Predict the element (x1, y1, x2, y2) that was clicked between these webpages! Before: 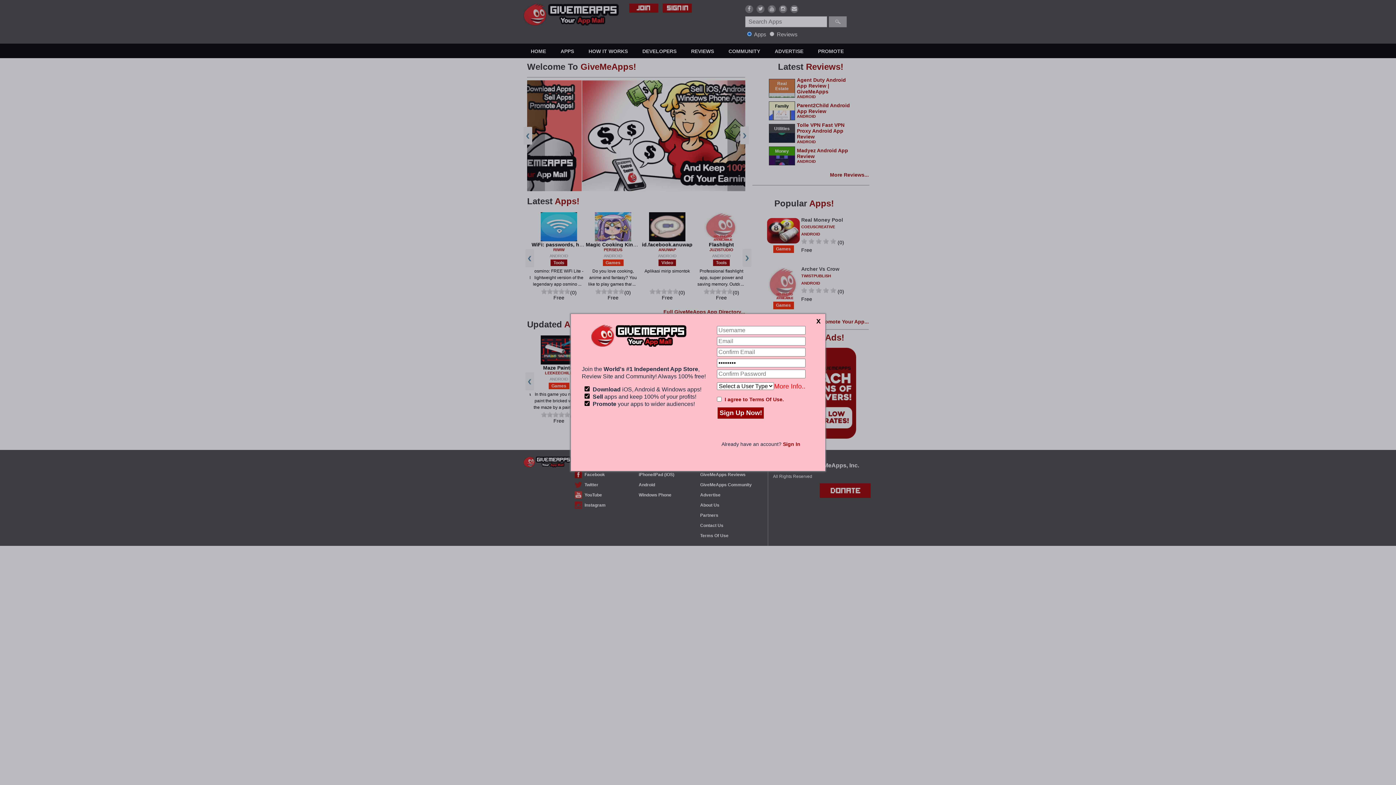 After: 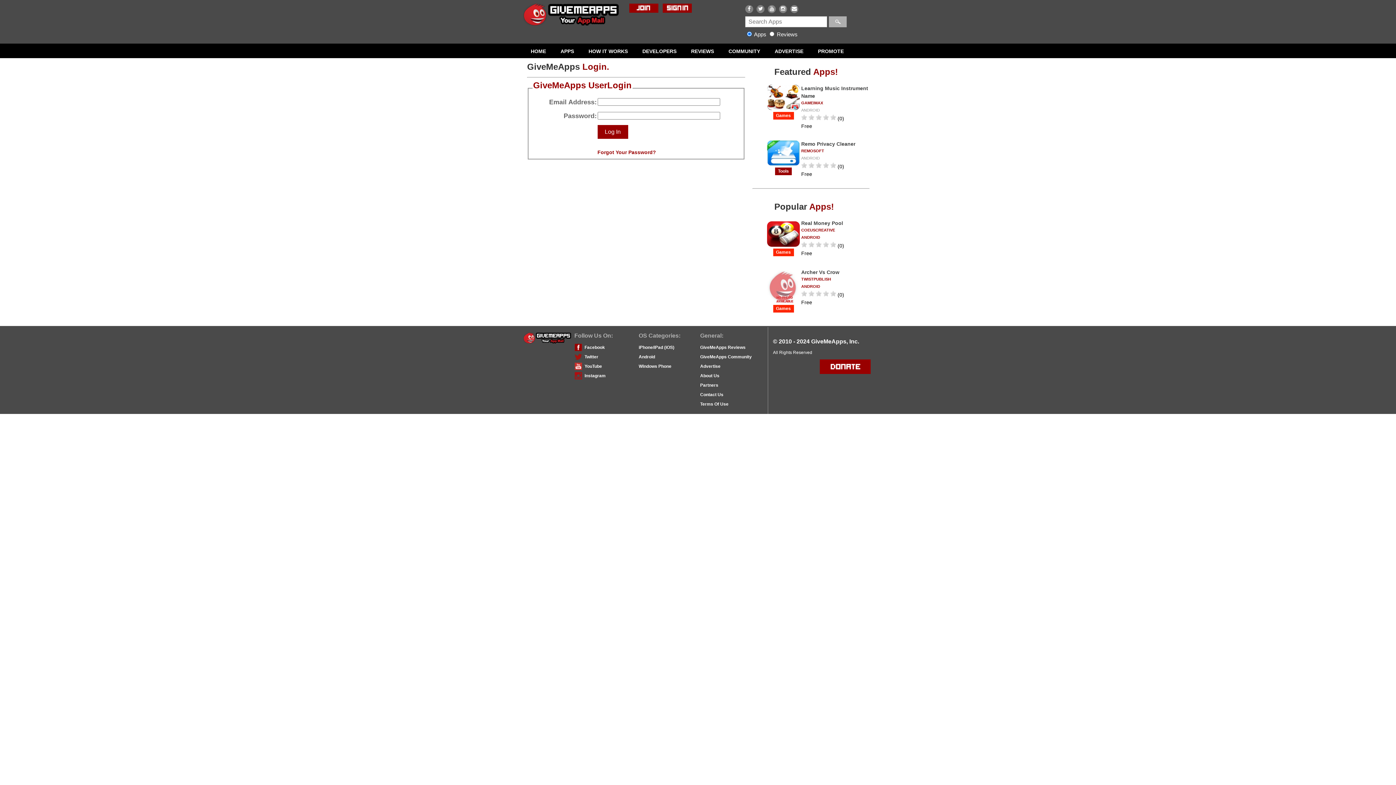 Action: label: Sign In bbox: (780, 439, 797, 445)